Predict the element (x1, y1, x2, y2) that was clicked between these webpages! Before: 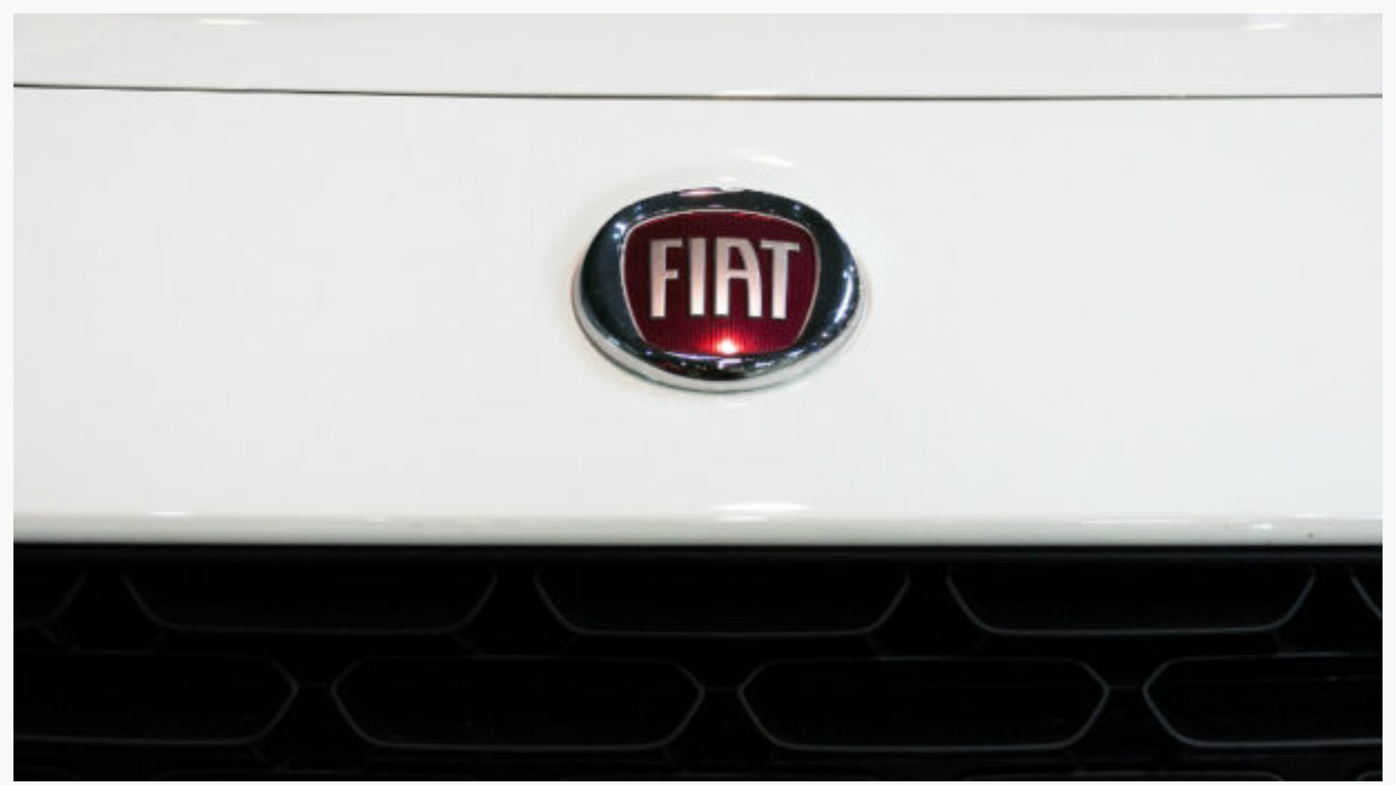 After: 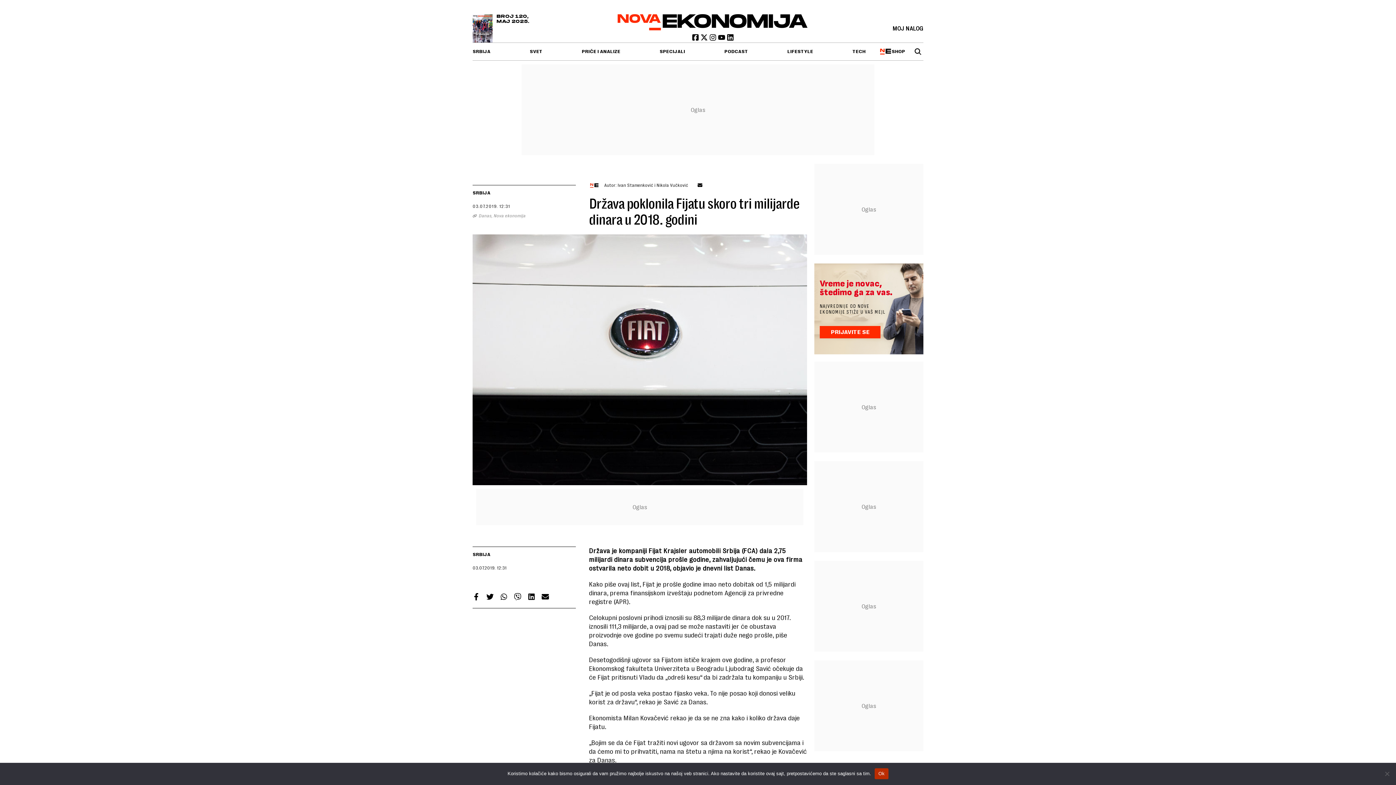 Action: bbox: (13, 779, 1383, 786)